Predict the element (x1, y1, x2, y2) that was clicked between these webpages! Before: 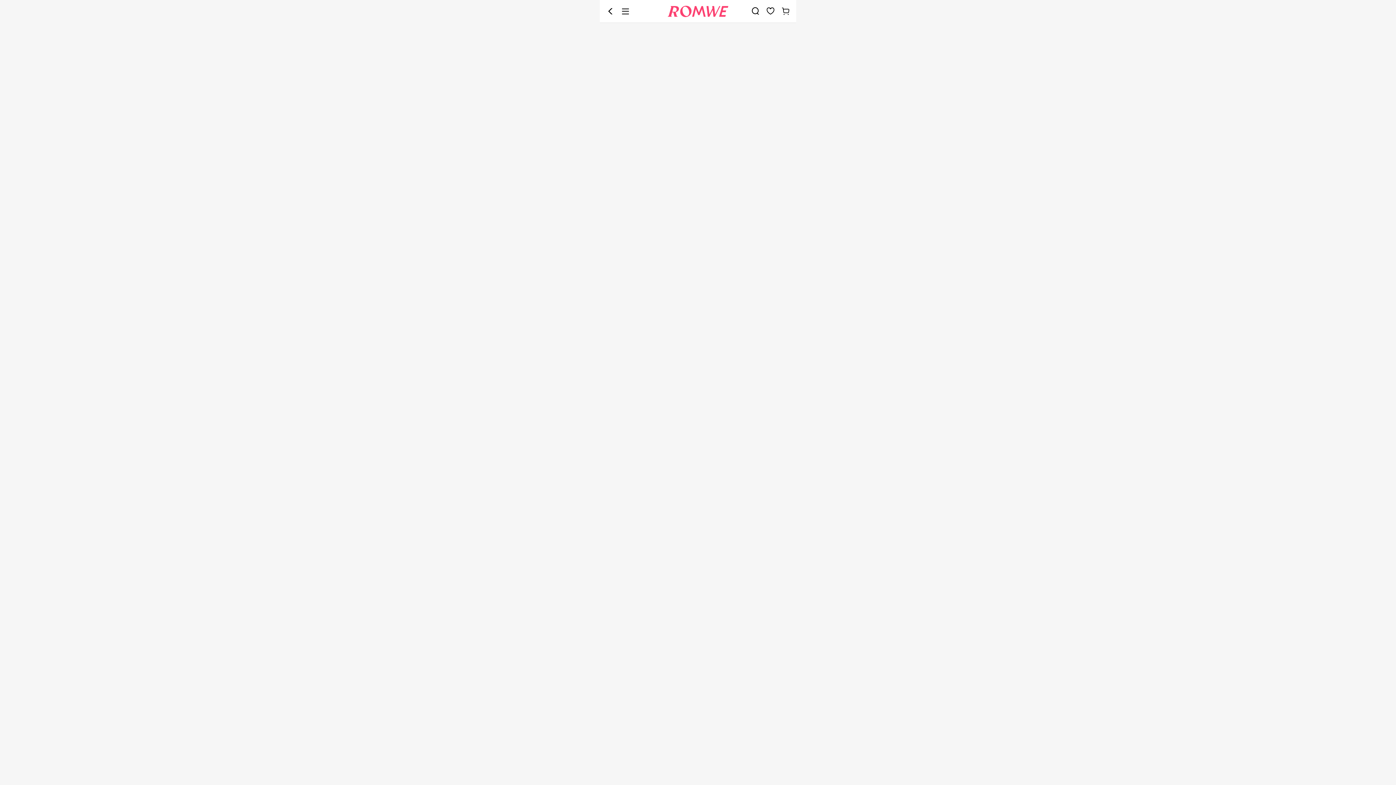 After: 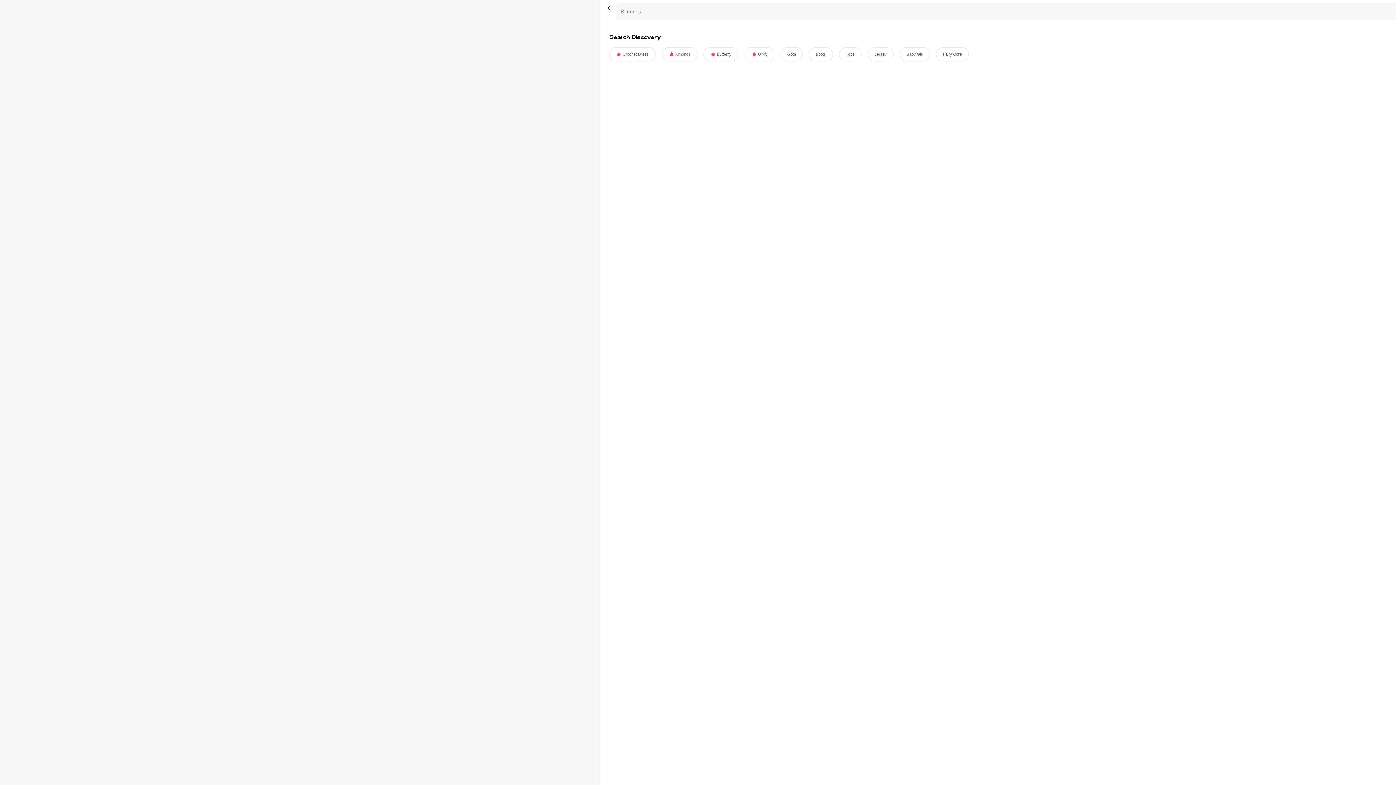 Action: label: Search bbox: (751, 6, 760, 15)